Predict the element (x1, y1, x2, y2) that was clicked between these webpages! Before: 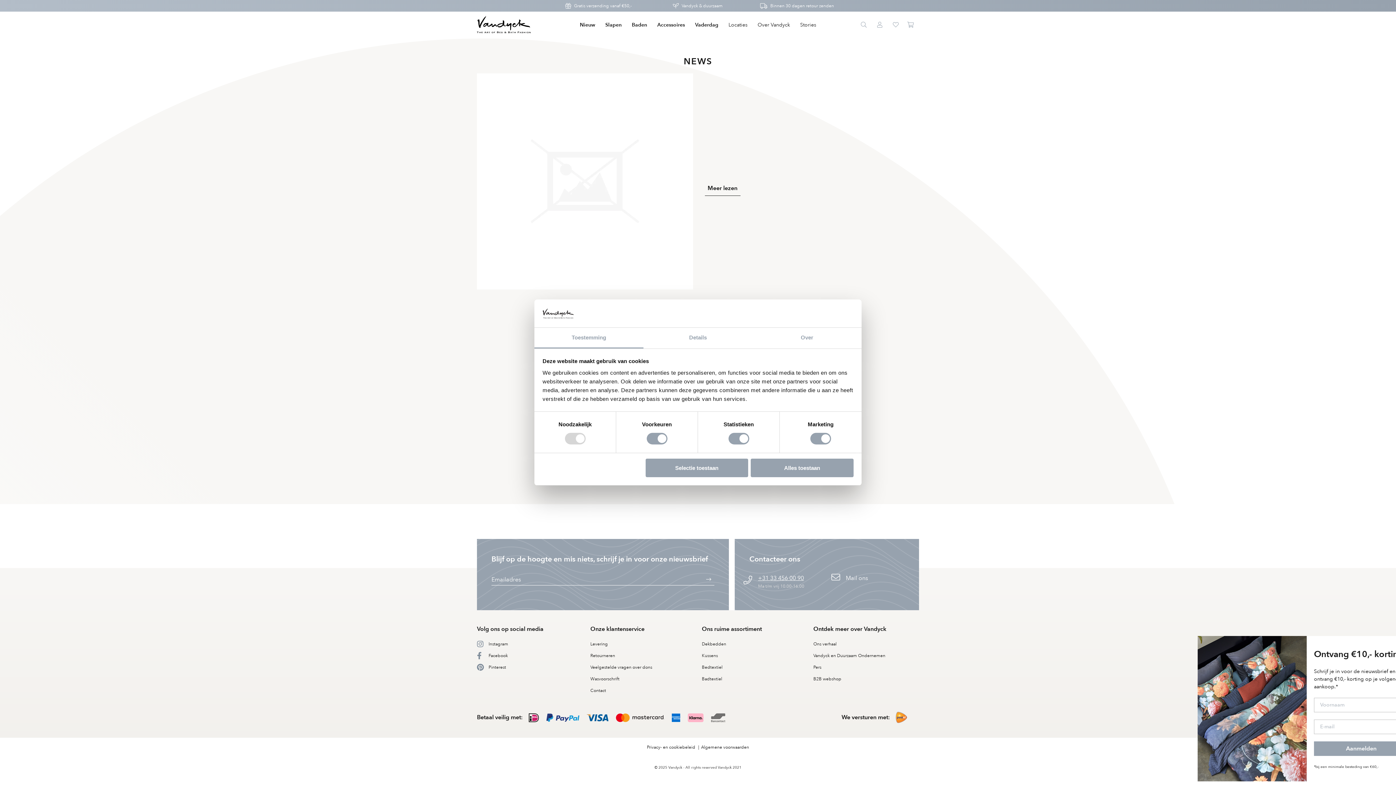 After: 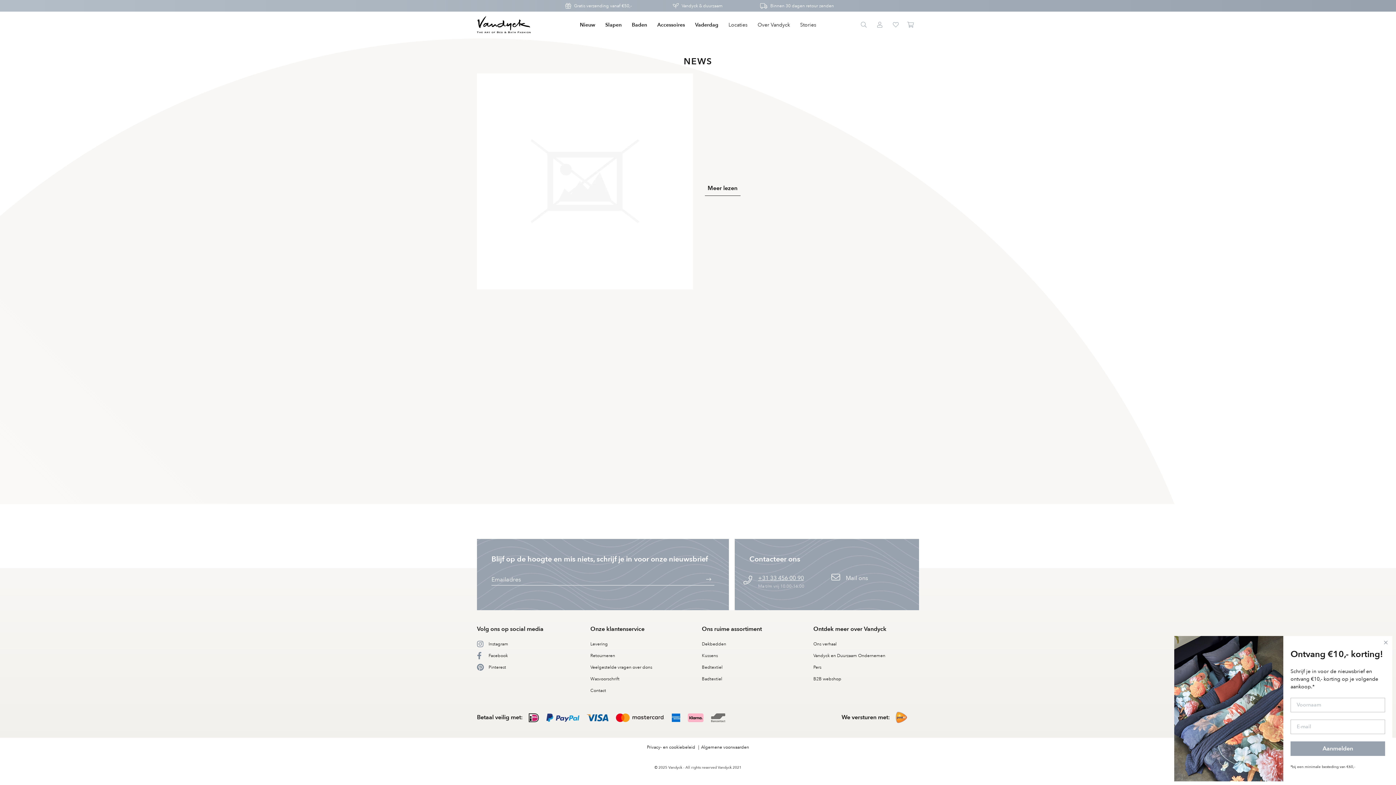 Action: label: Selectie toestaan bbox: (645, 458, 748, 477)